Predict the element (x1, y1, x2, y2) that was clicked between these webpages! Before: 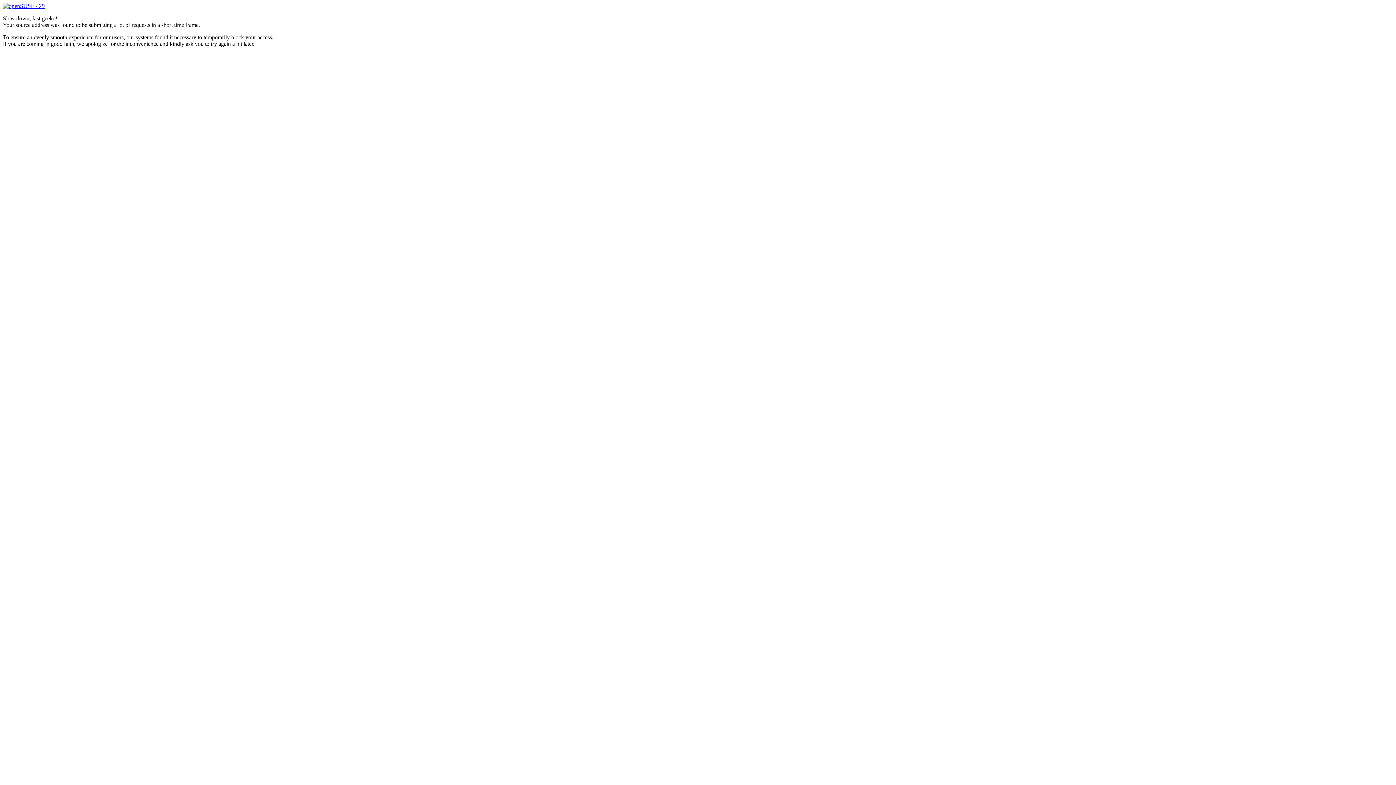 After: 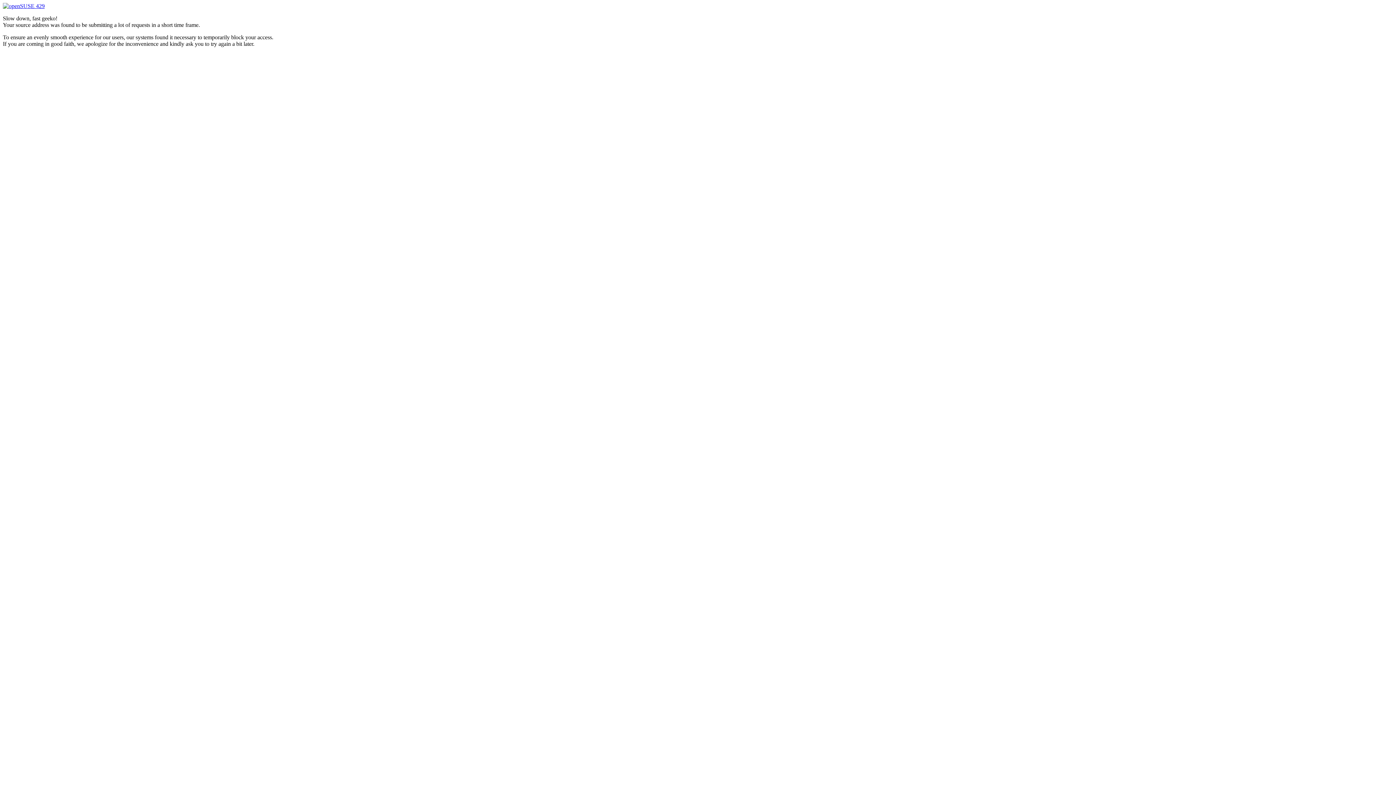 Action: bbox: (2, 2, 44, 9) label:  429